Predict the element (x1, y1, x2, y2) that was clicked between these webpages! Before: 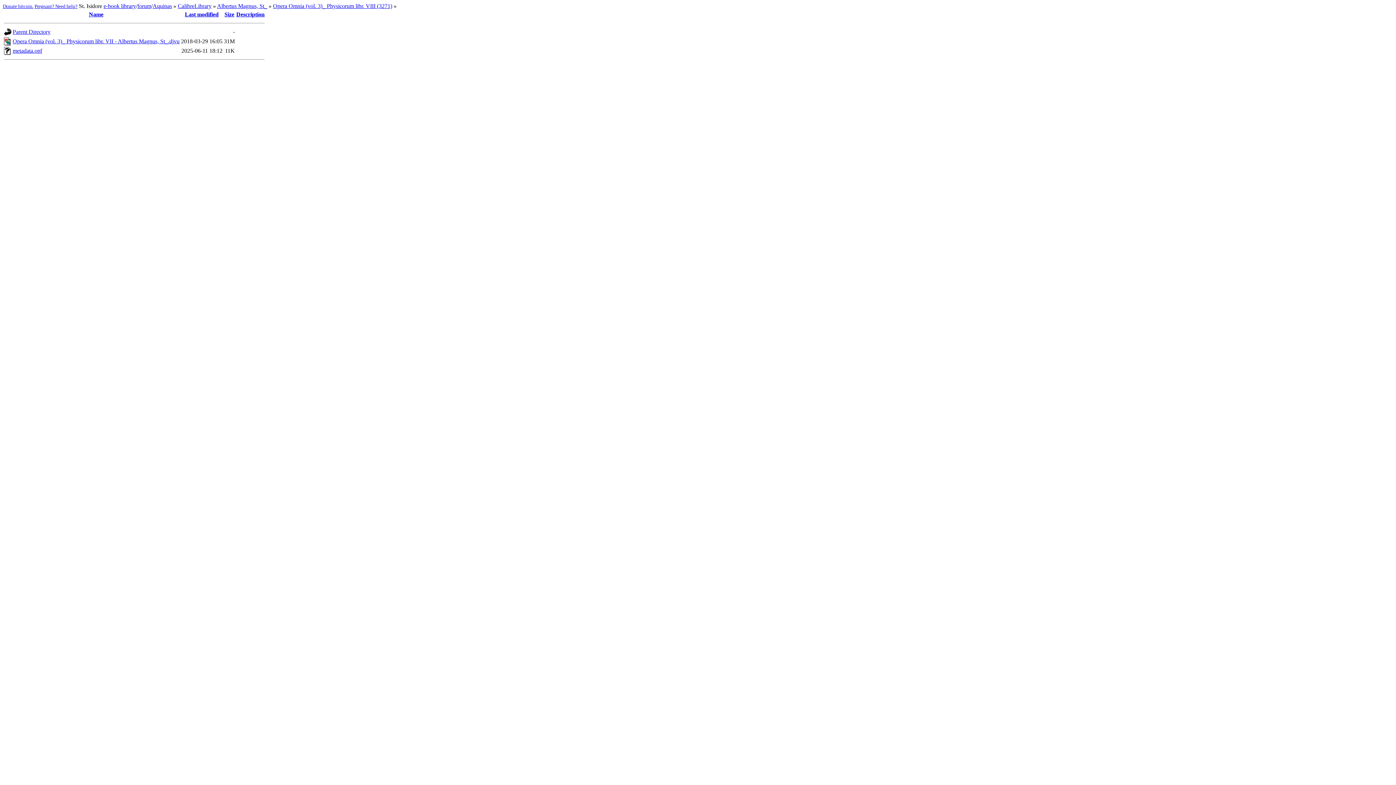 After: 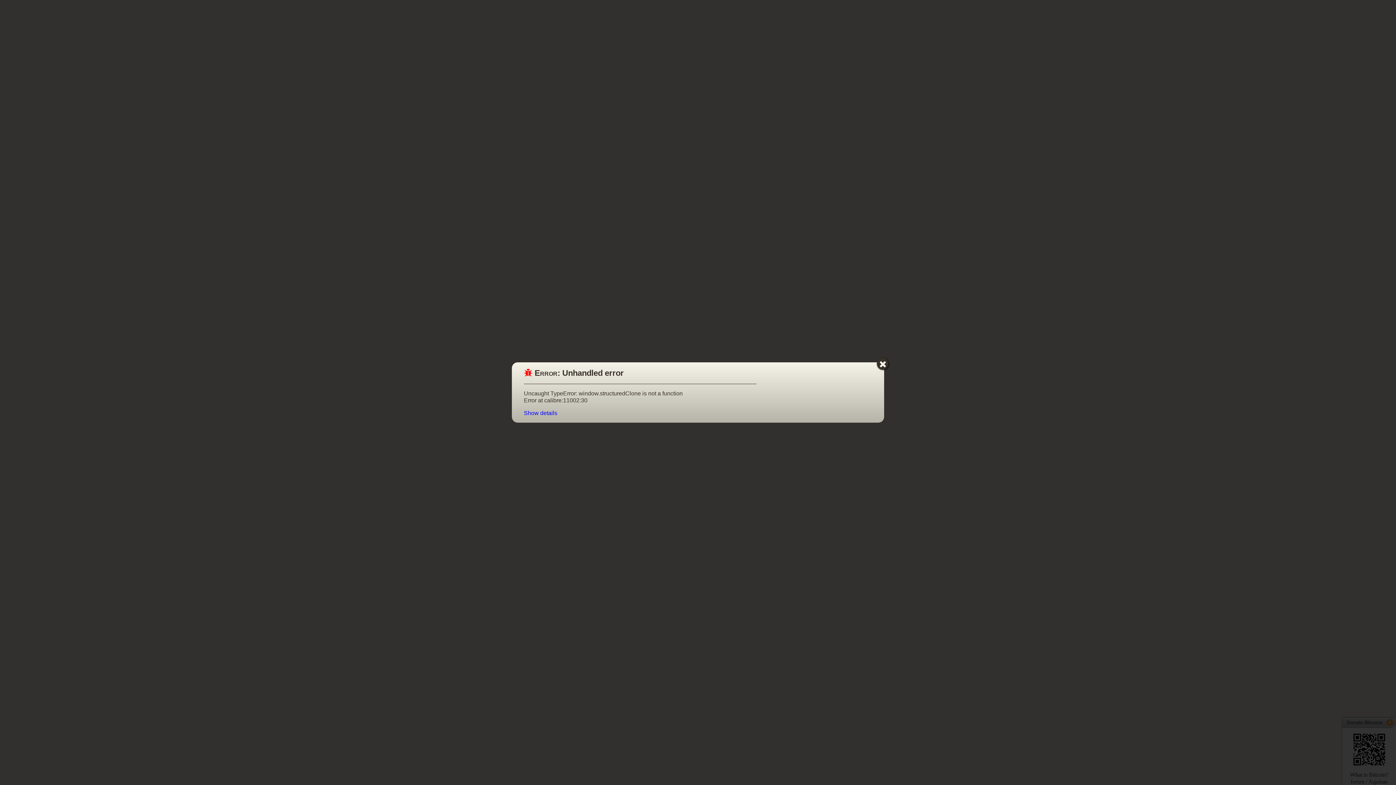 Action: bbox: (103, 2, 136, 9) label: e-book library